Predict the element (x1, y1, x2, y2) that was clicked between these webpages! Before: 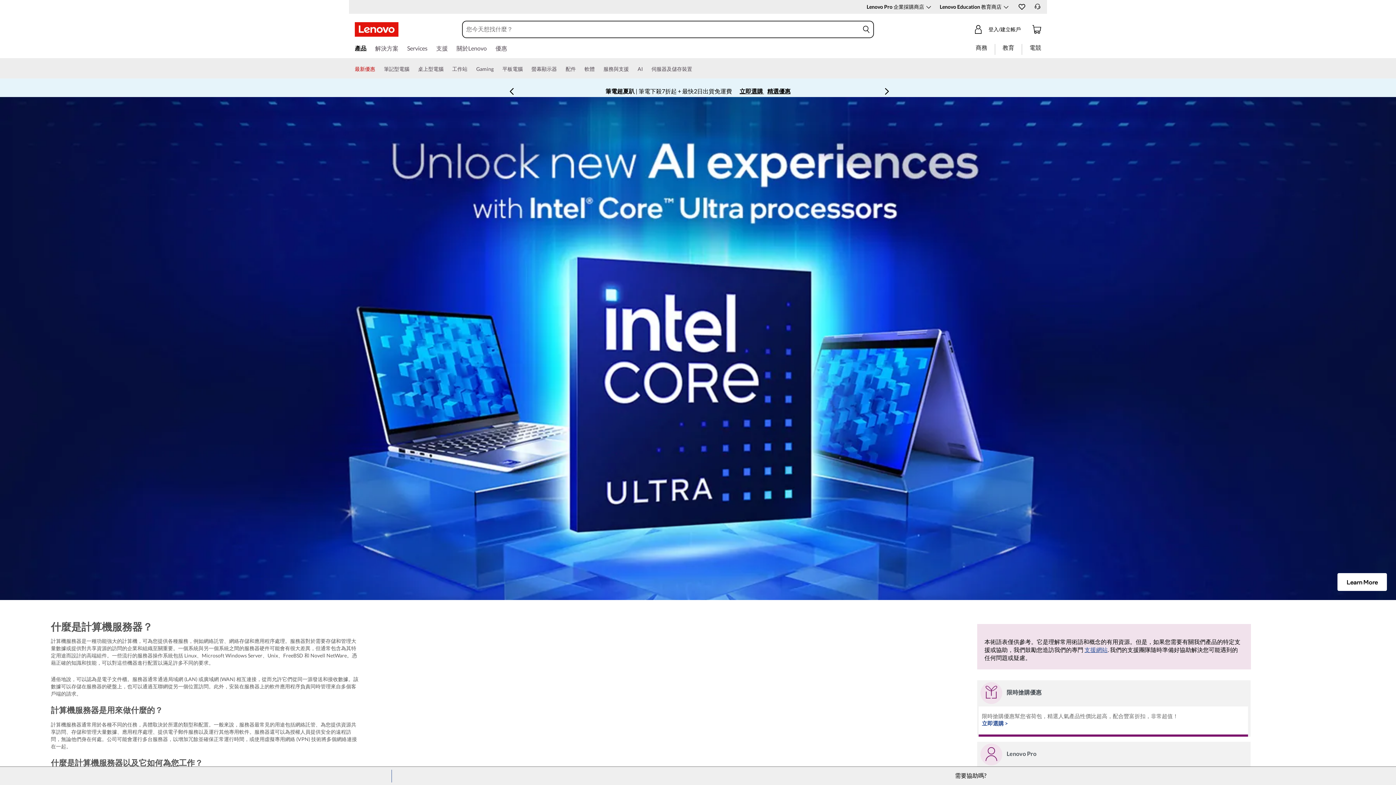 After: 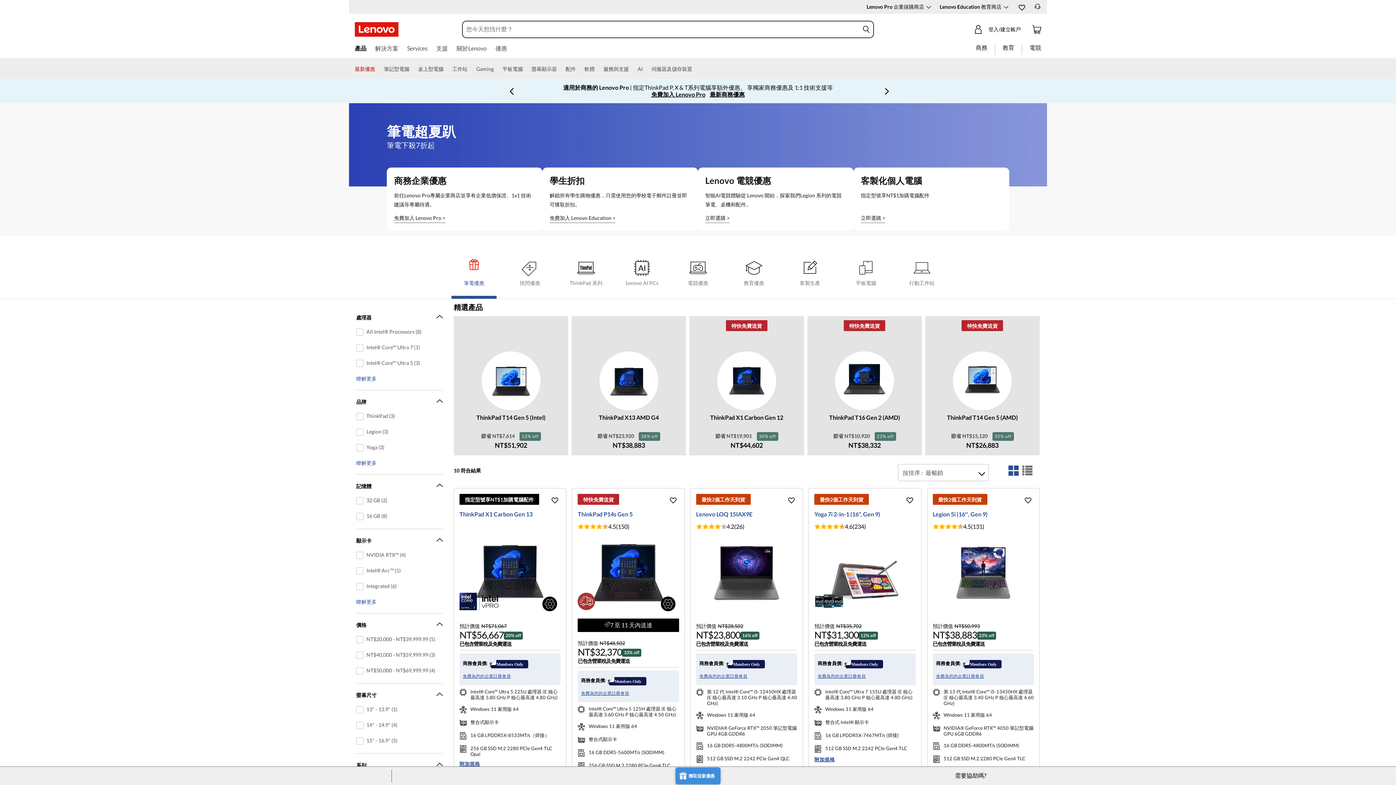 Action: label: 優惠 bbox: (495, 44, 507, 54)